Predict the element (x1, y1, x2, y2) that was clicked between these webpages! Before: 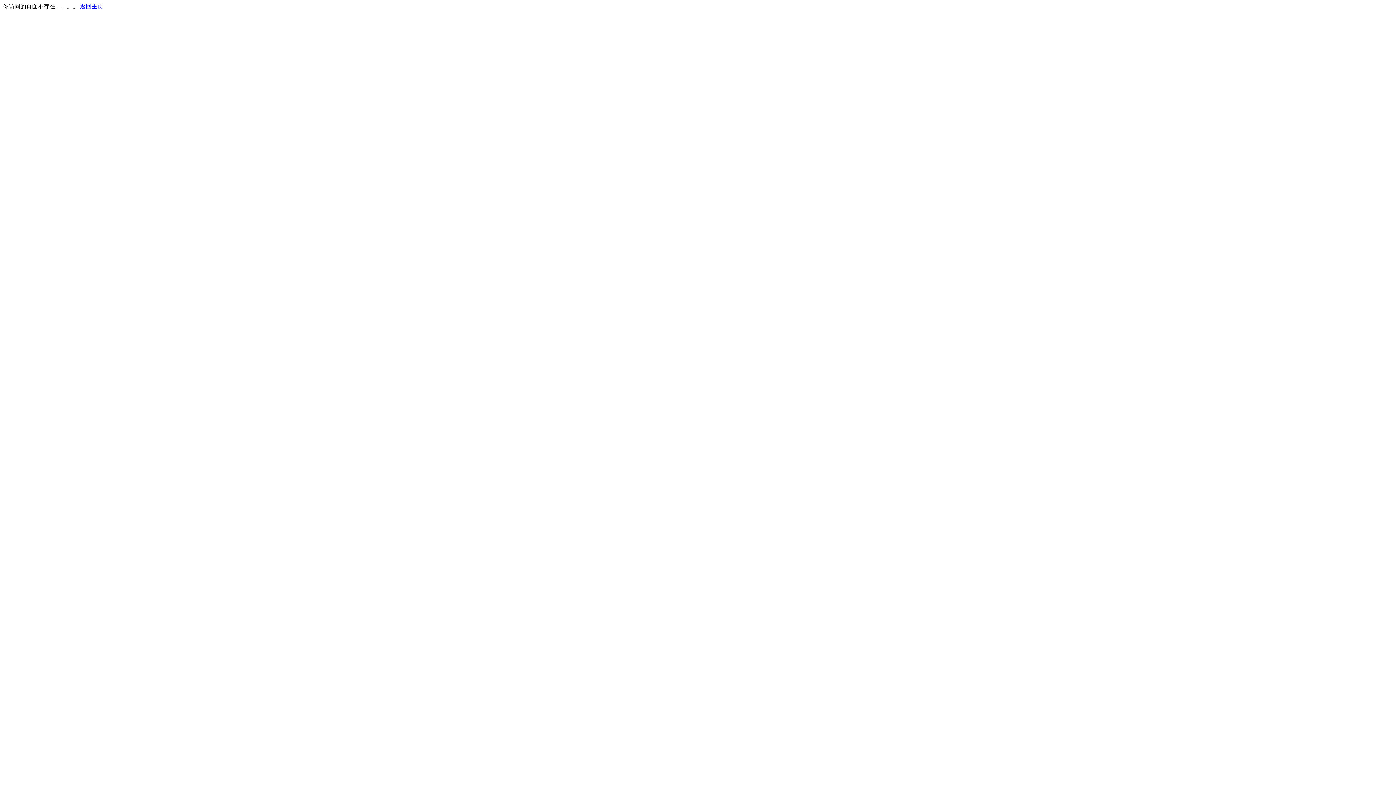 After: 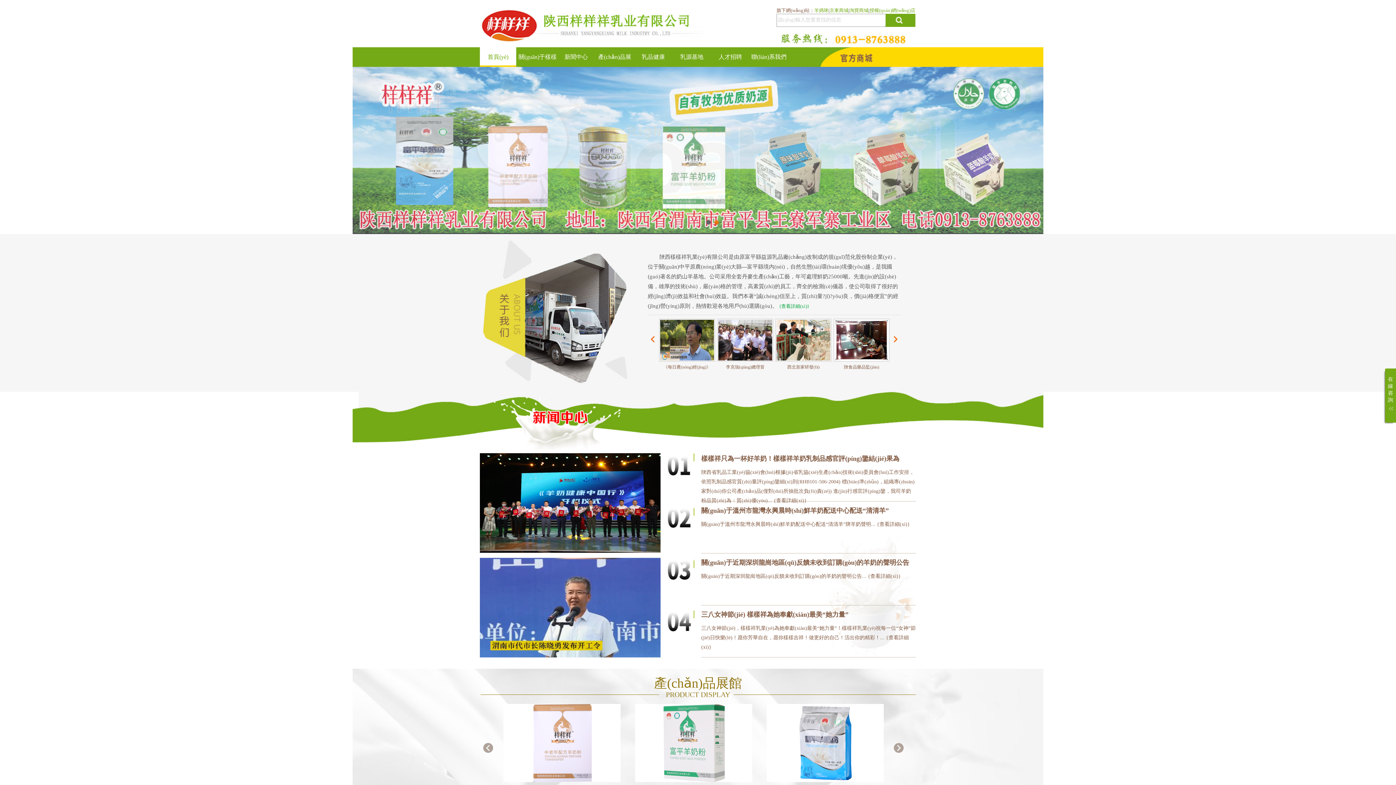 Action: label: 返回主页 bbox: (80, 3, 103, 9)